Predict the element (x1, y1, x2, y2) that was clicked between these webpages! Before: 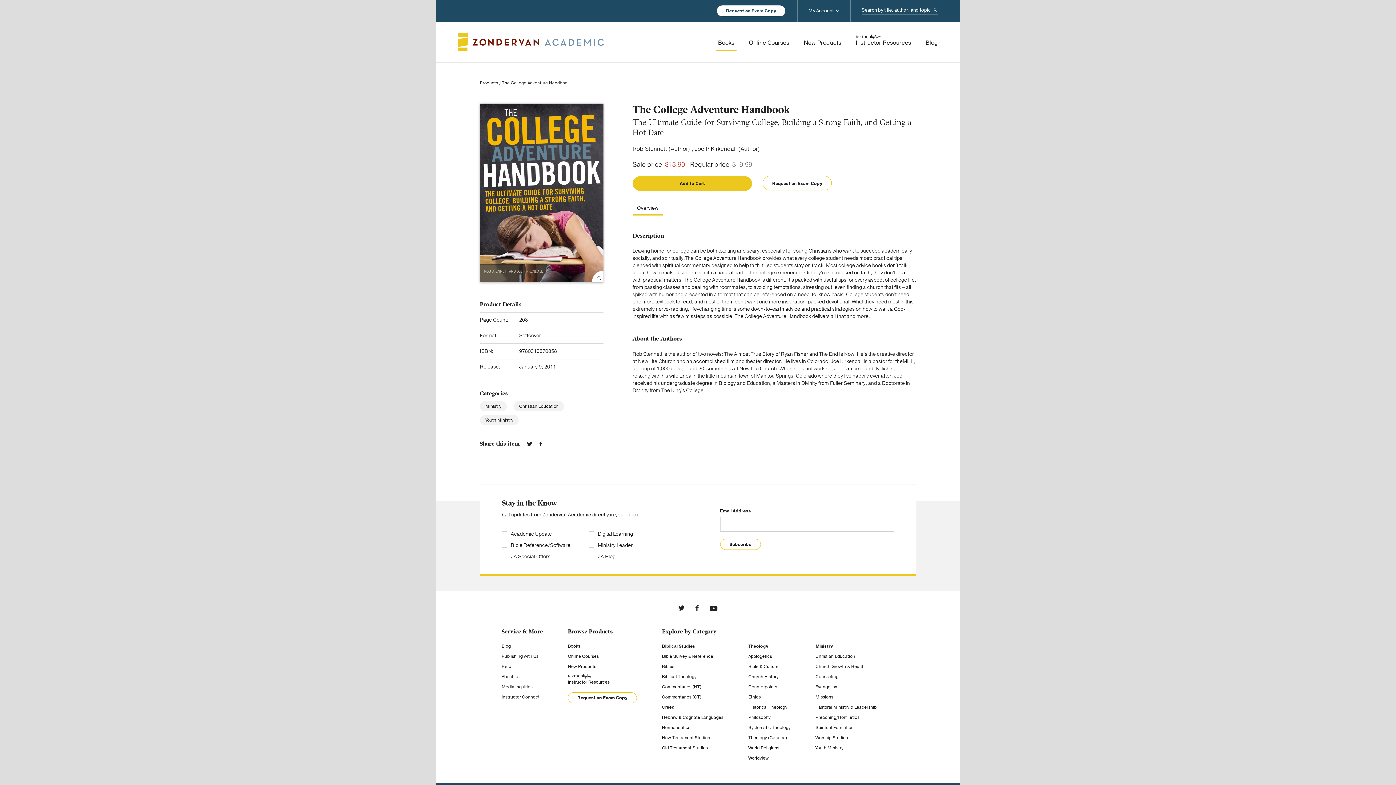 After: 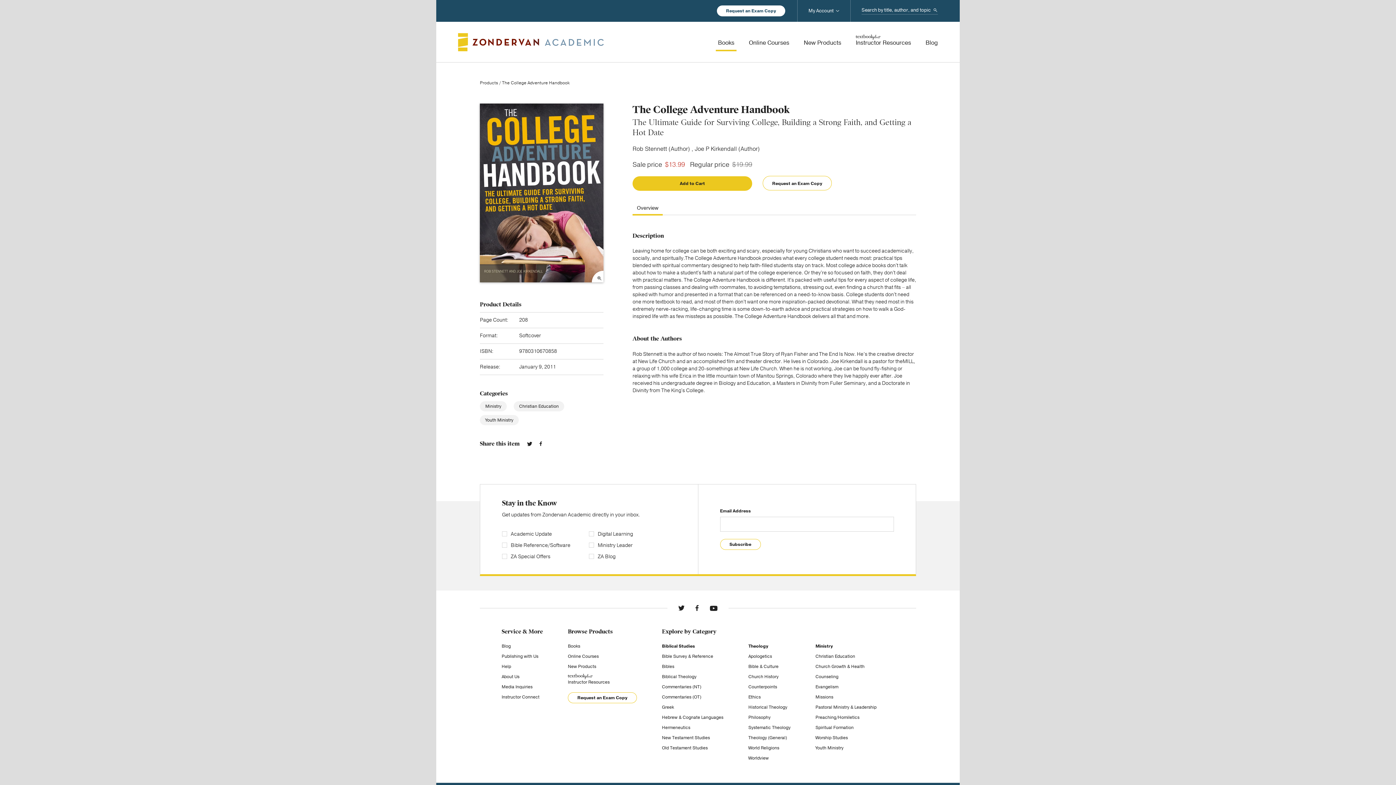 Action: bbox: (632, 205, 662, 215) label: Overview